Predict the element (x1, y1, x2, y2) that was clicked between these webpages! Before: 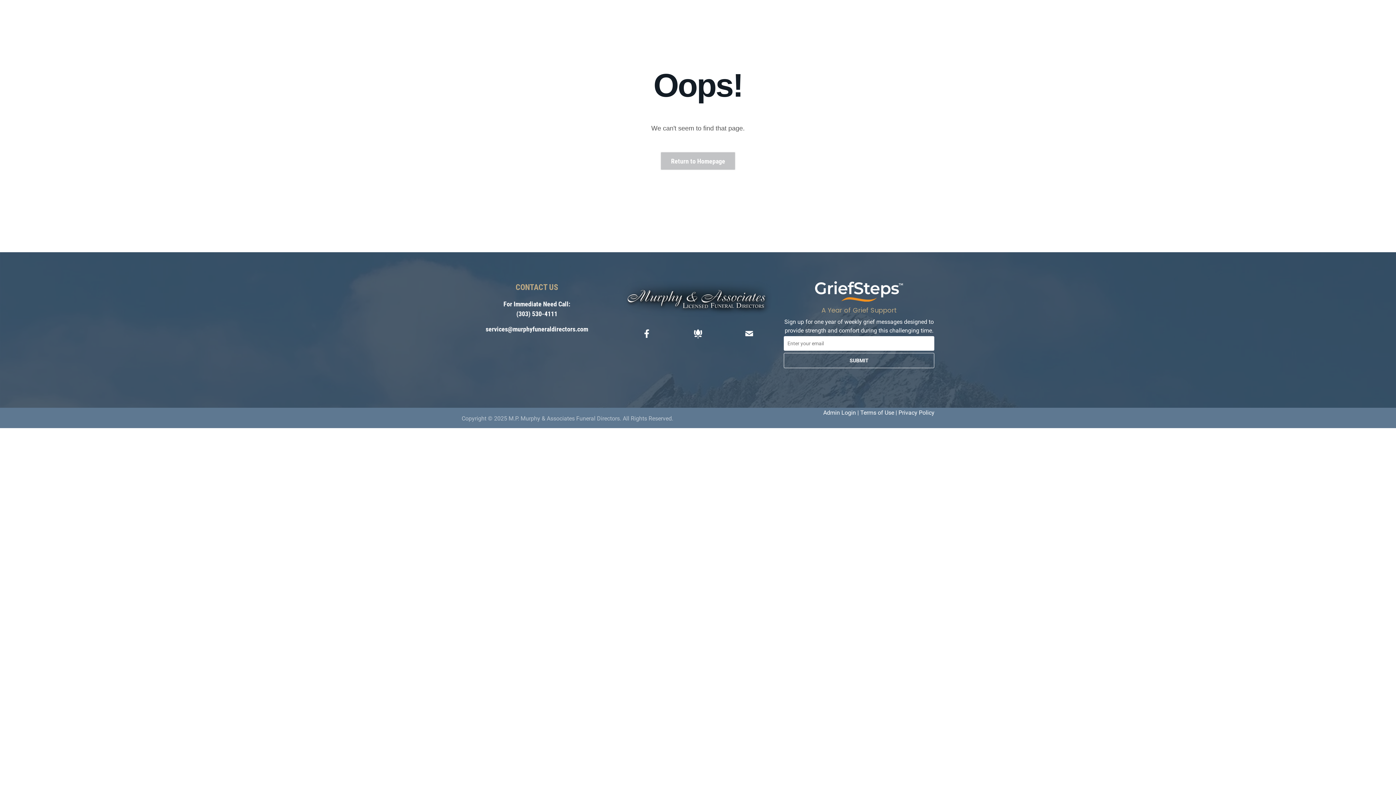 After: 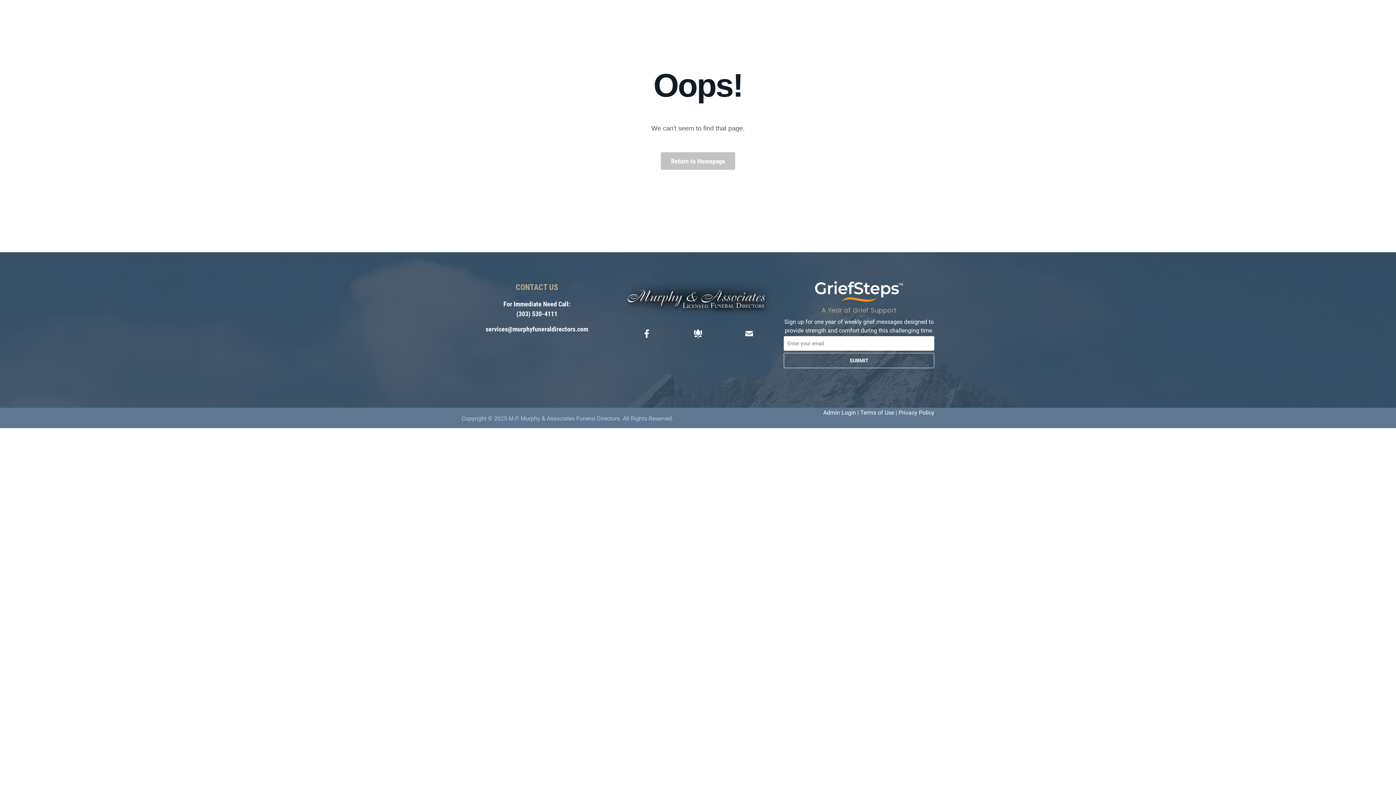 Action: bbox: (815, 282, 903, 290)